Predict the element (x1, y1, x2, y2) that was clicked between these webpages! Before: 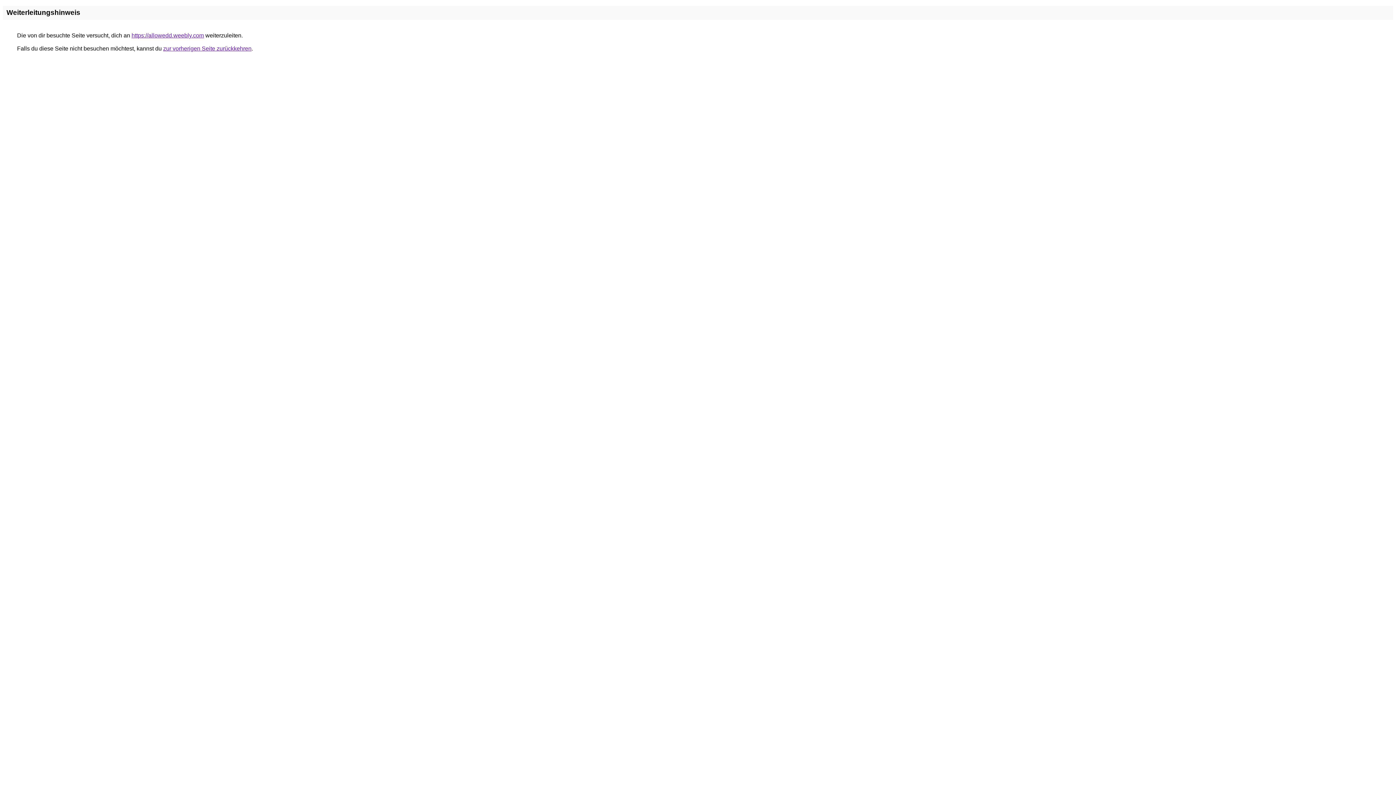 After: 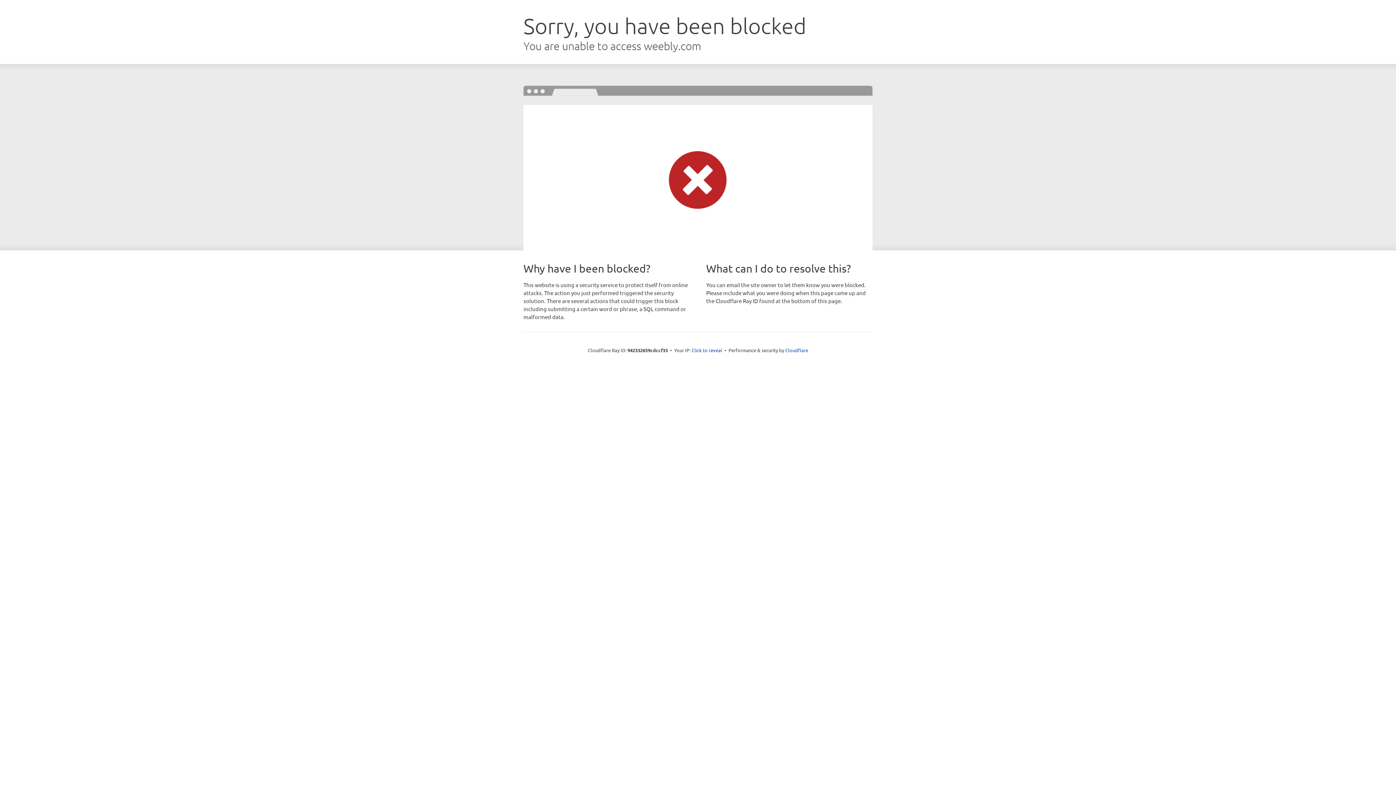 Action: bbox: (131, 32, 204, 38) label: https://allowedd.weebly.com